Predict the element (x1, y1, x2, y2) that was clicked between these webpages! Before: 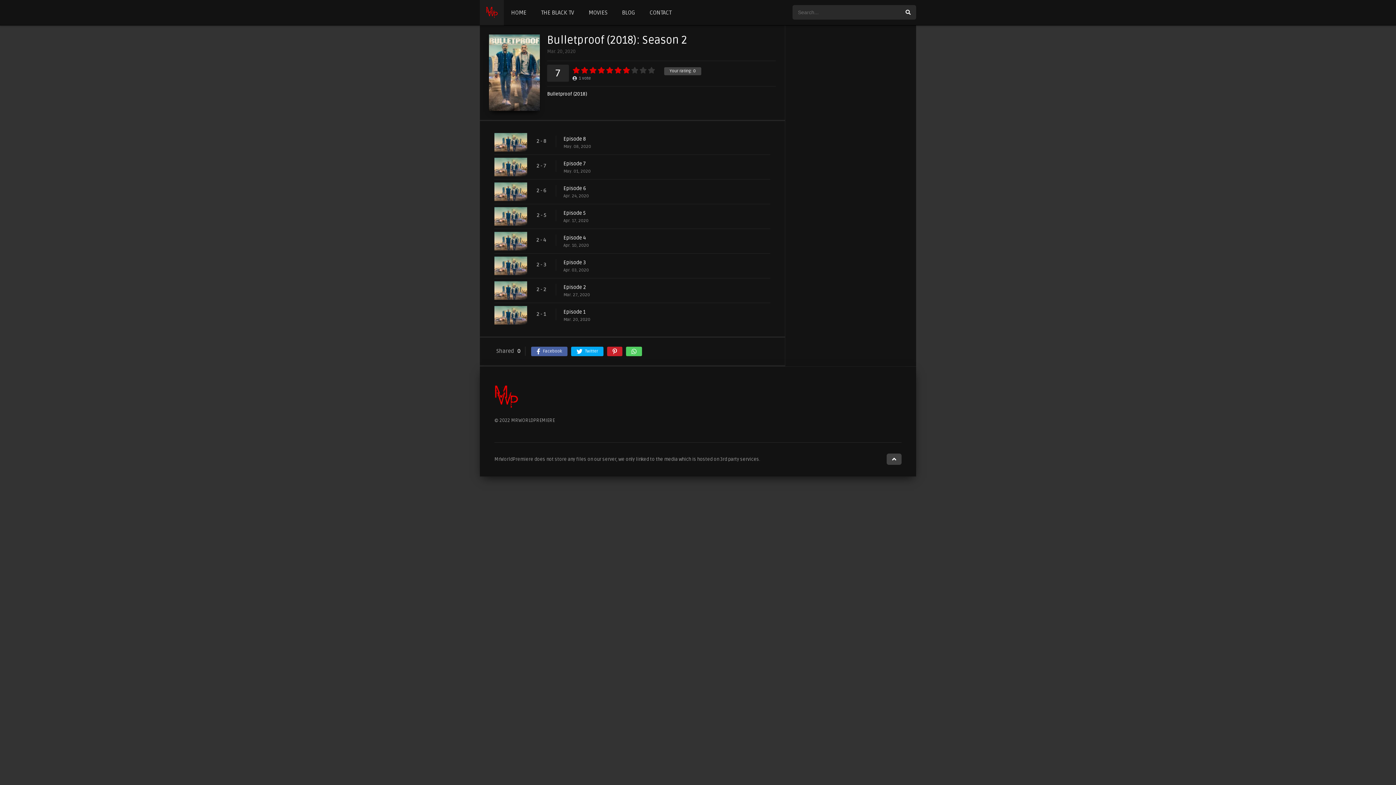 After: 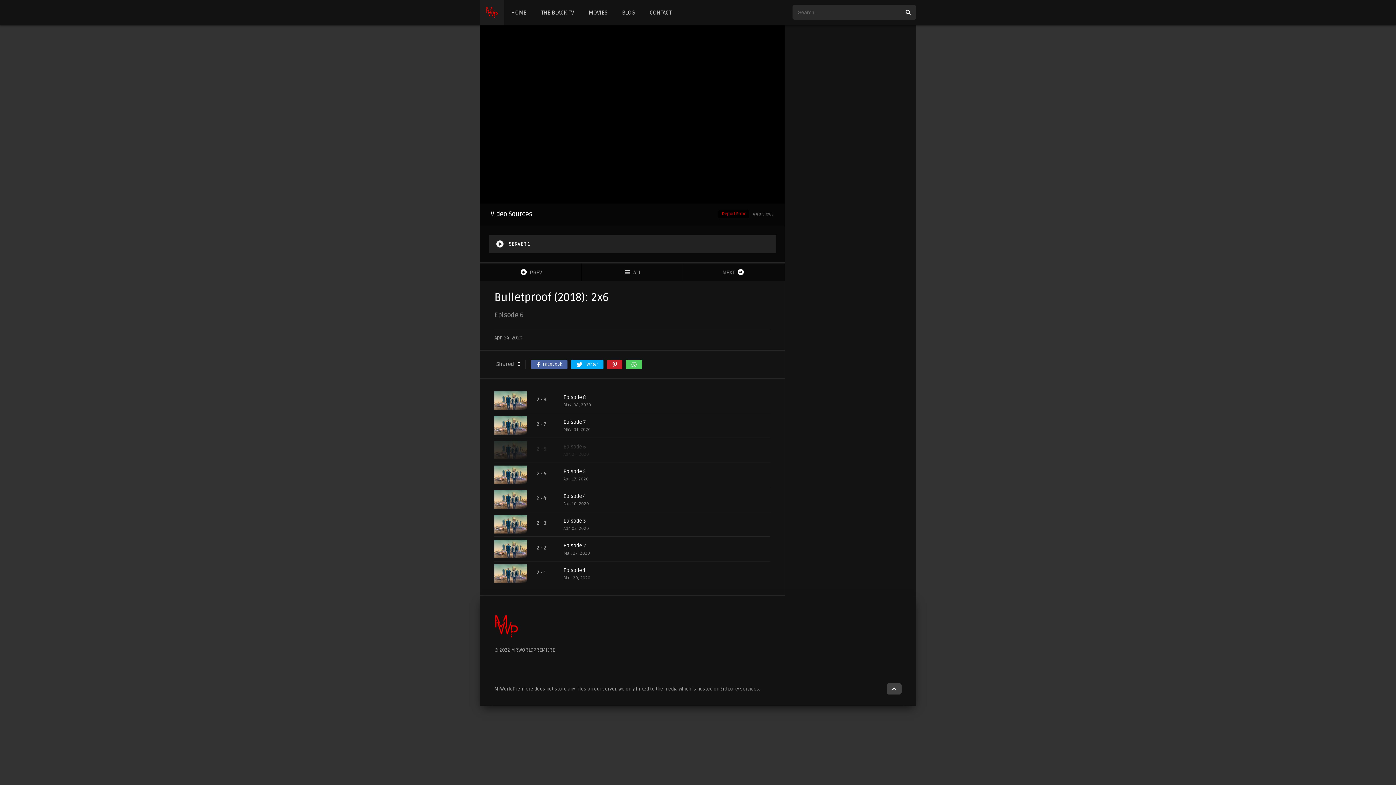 Action: bbox: (563, 185, 777, 192) label: Episode 6